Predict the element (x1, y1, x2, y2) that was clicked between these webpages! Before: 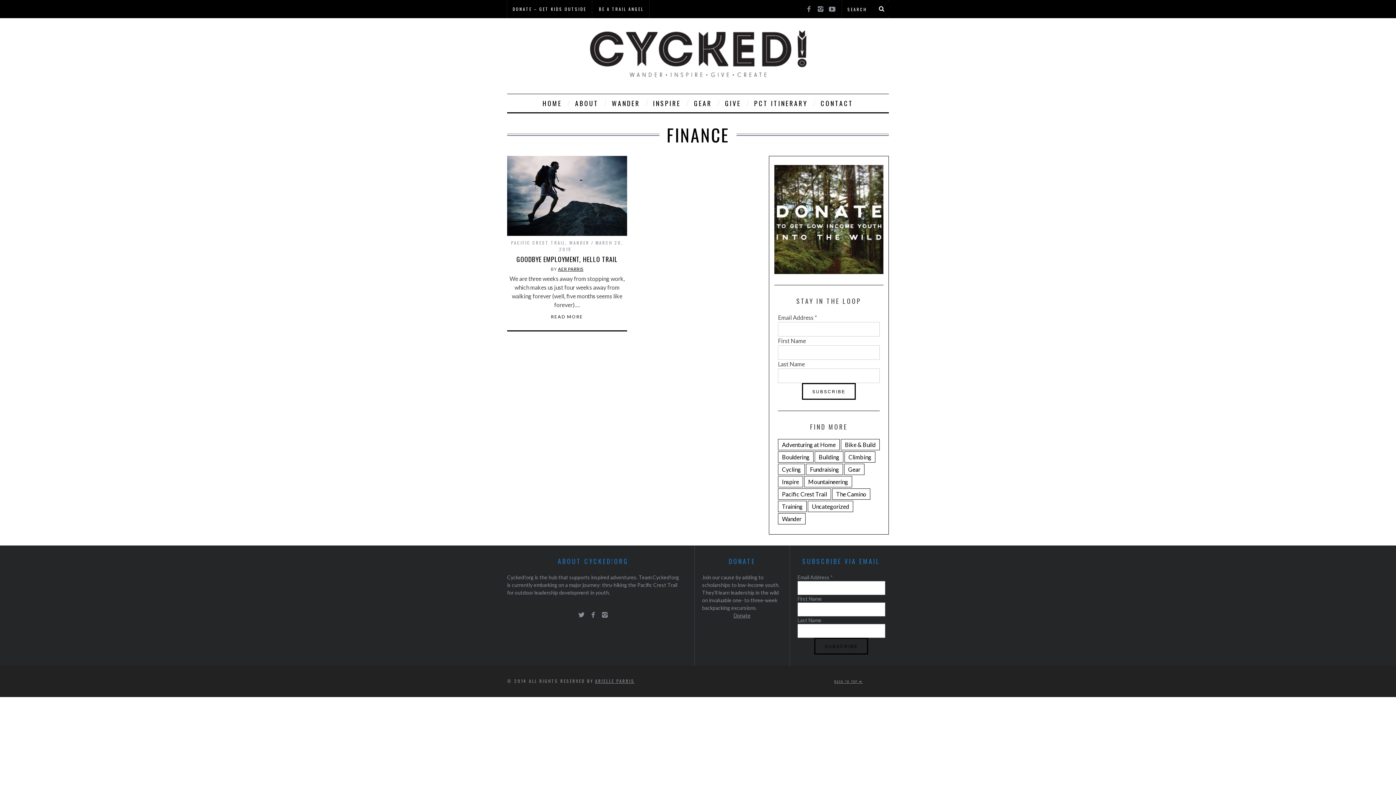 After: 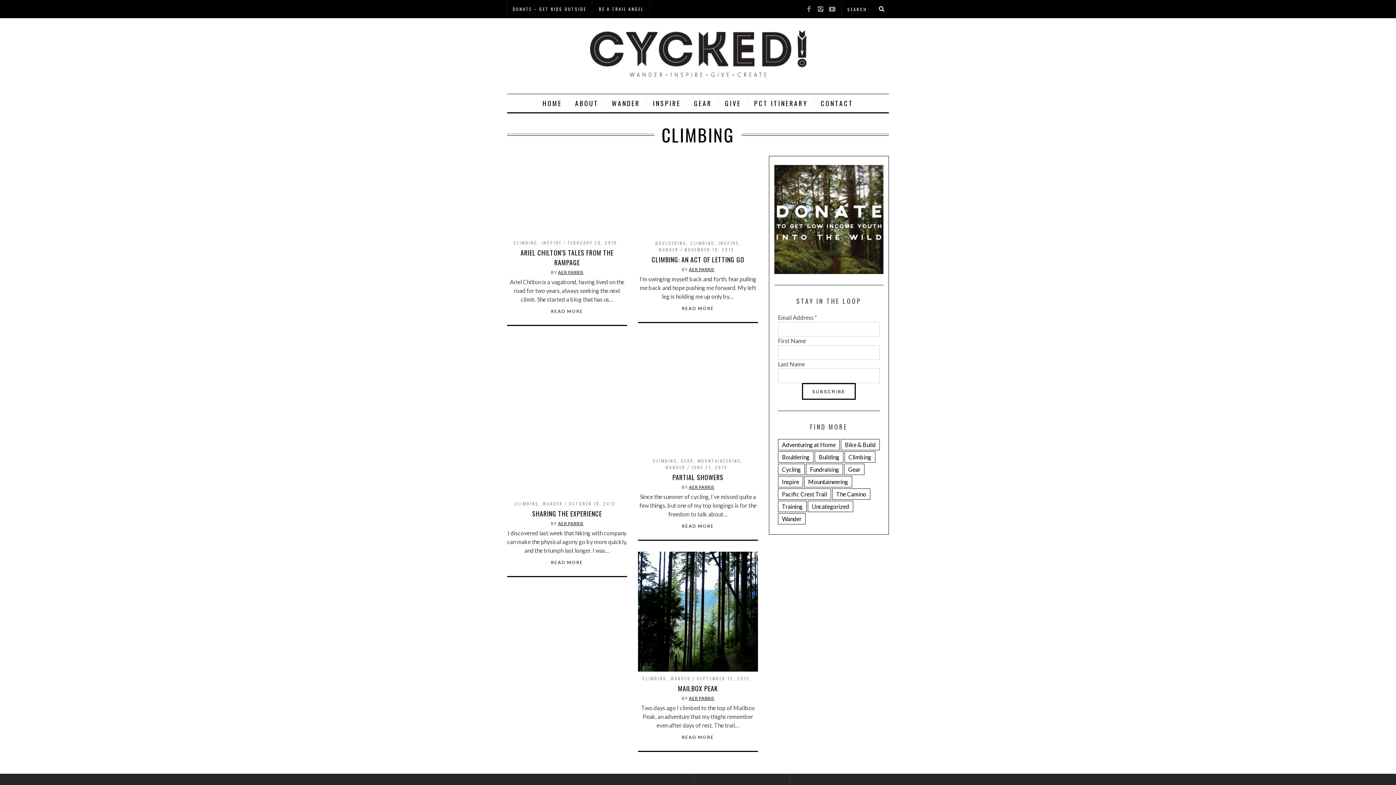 Action: bbox: (844, 451, 875, 462) label: Climbing (5 items)